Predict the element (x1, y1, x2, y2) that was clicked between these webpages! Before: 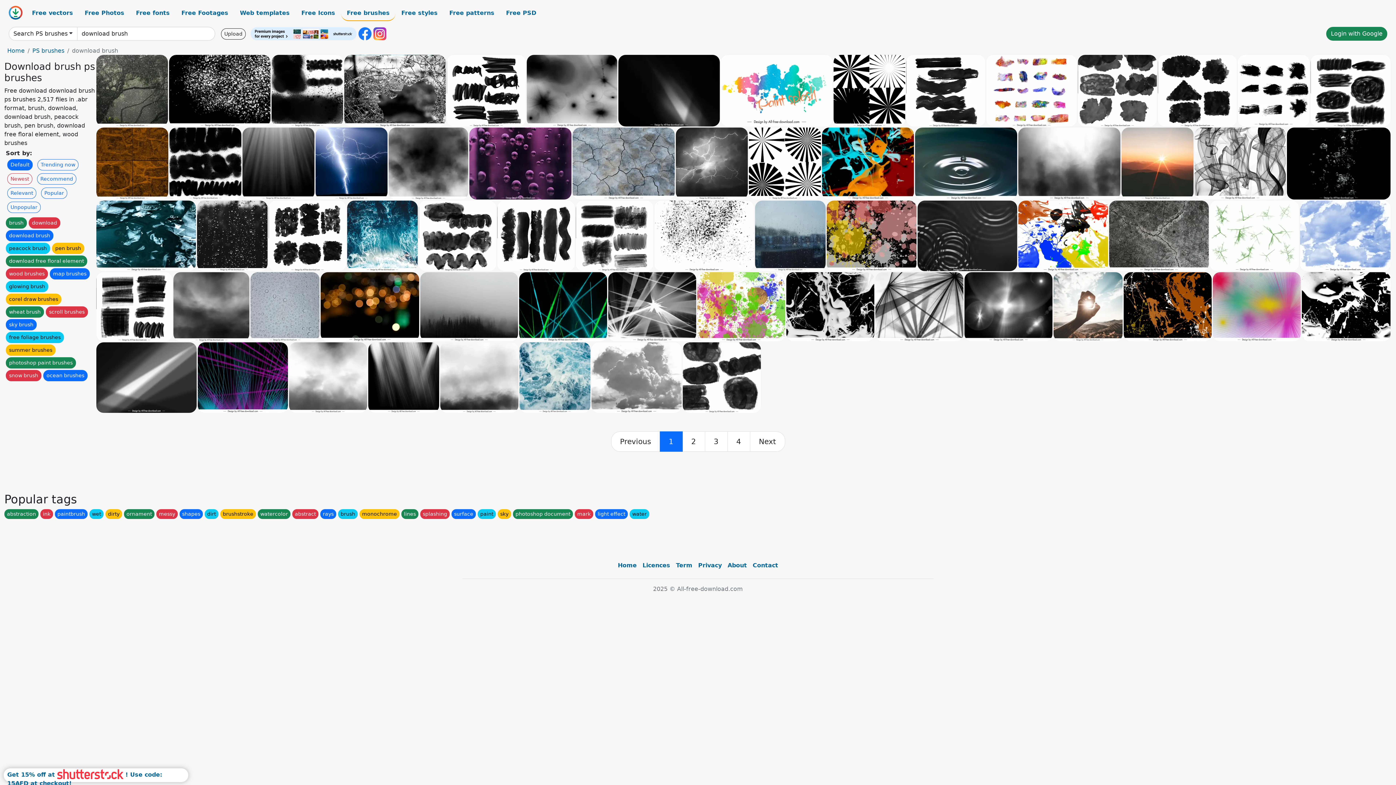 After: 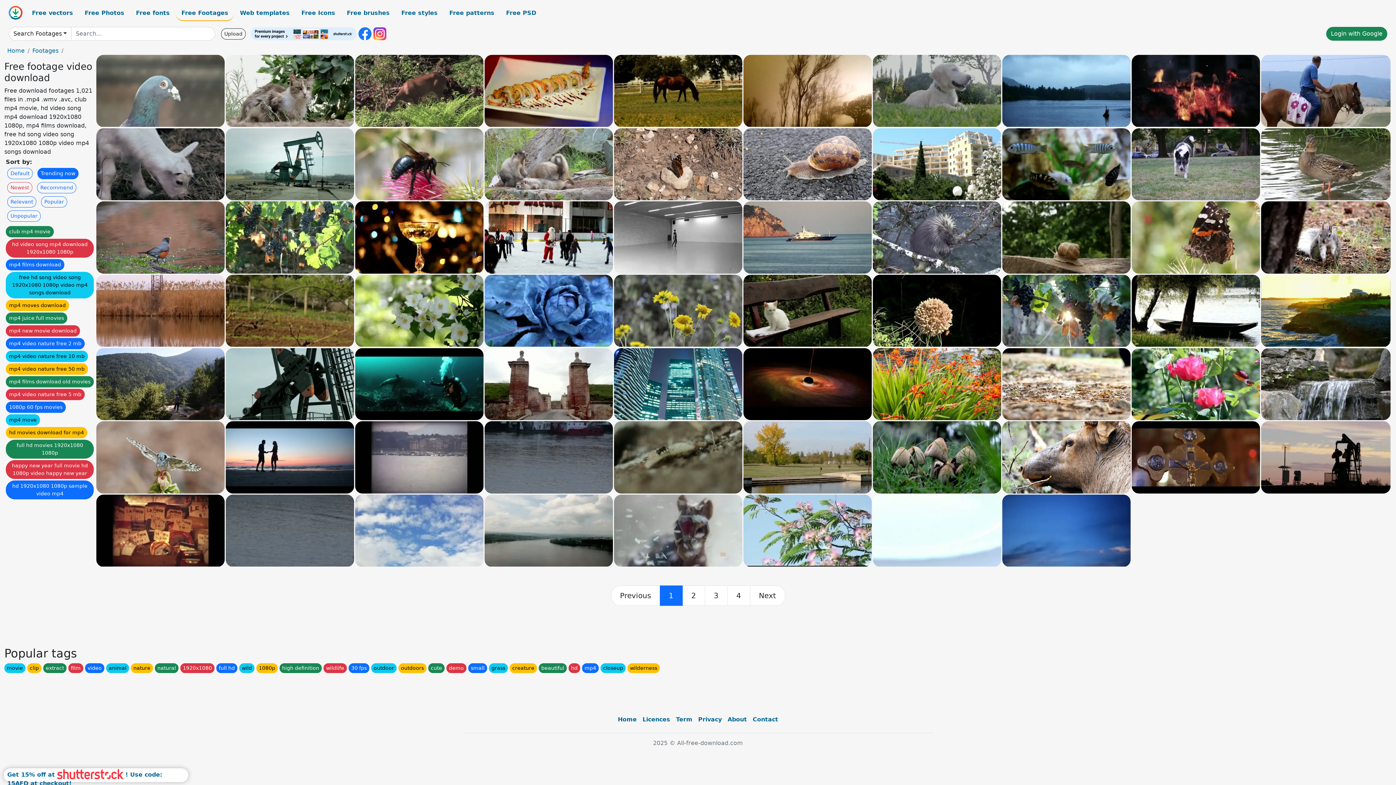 Action: label: Free Footages bbox: (175, 5, 234, 20)